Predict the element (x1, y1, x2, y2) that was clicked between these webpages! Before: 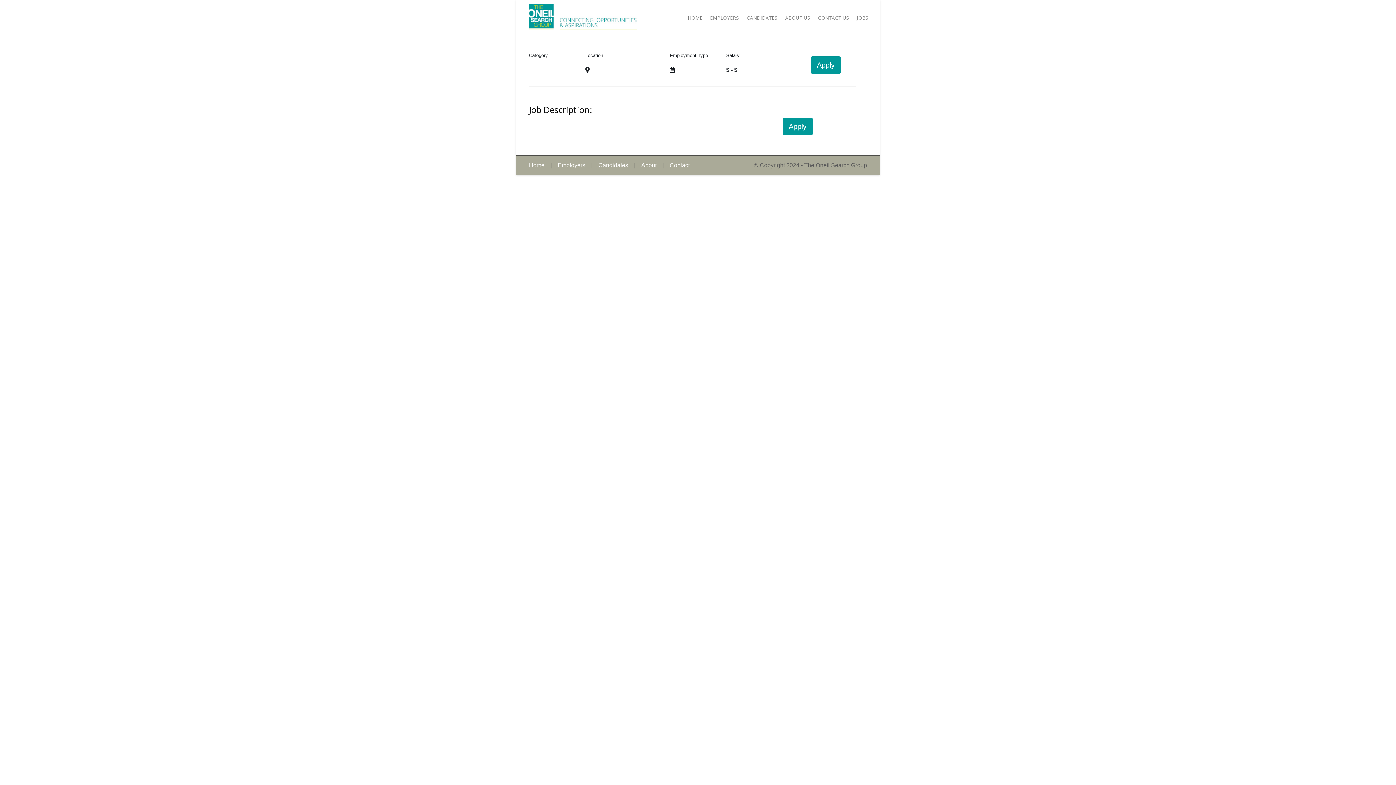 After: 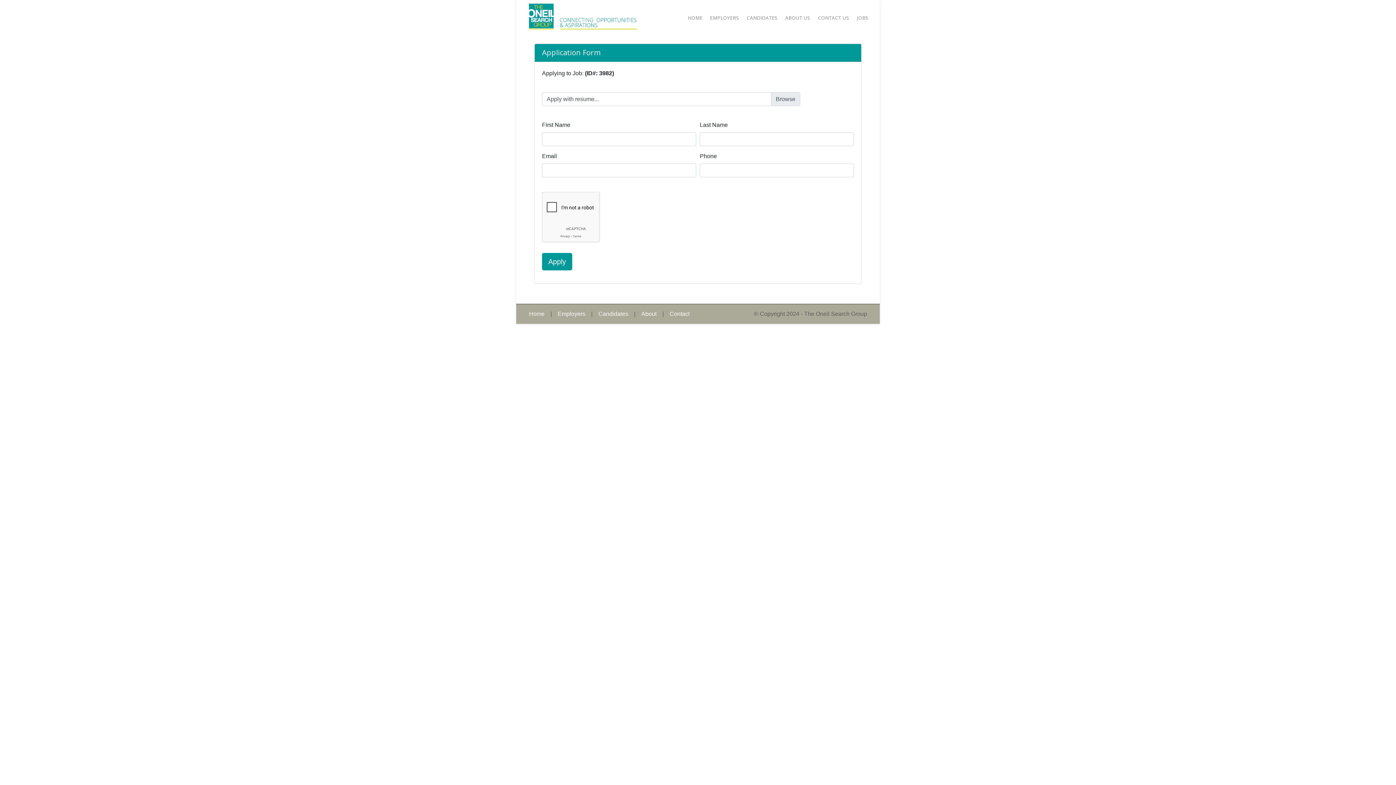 Action: label: Apply bbox: (810, 56, 841, 73)